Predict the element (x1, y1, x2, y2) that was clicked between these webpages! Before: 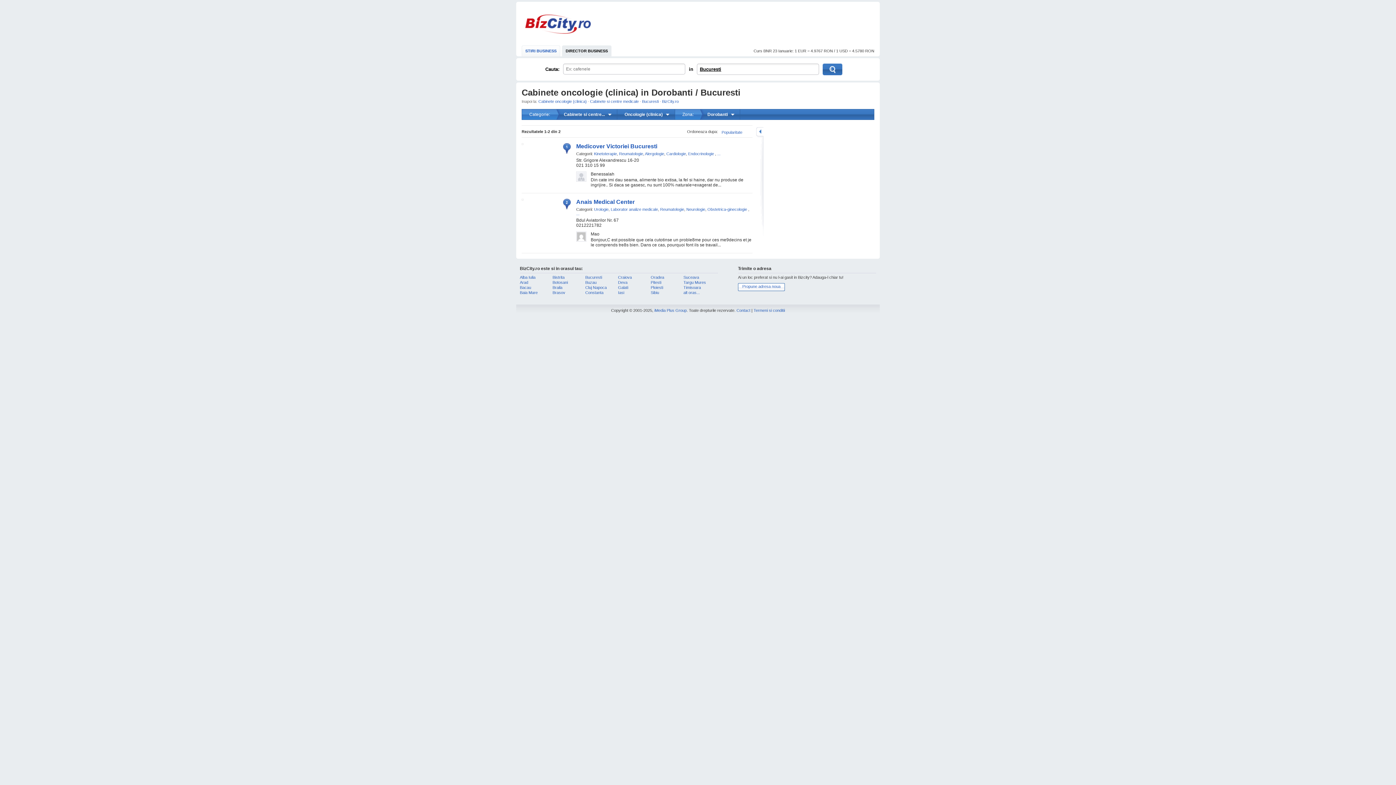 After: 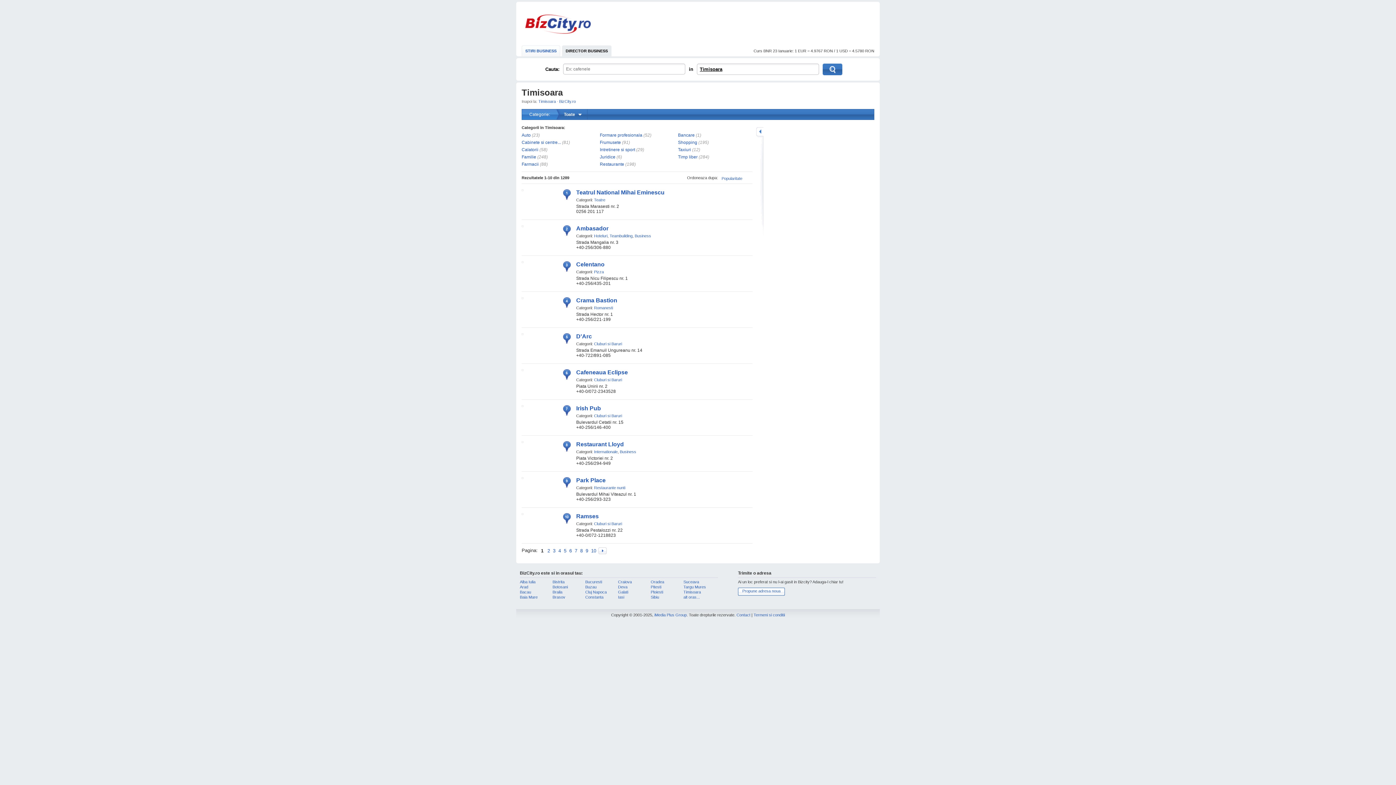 Action: bbox: (683, 285, 701, 289) label: Timisoara